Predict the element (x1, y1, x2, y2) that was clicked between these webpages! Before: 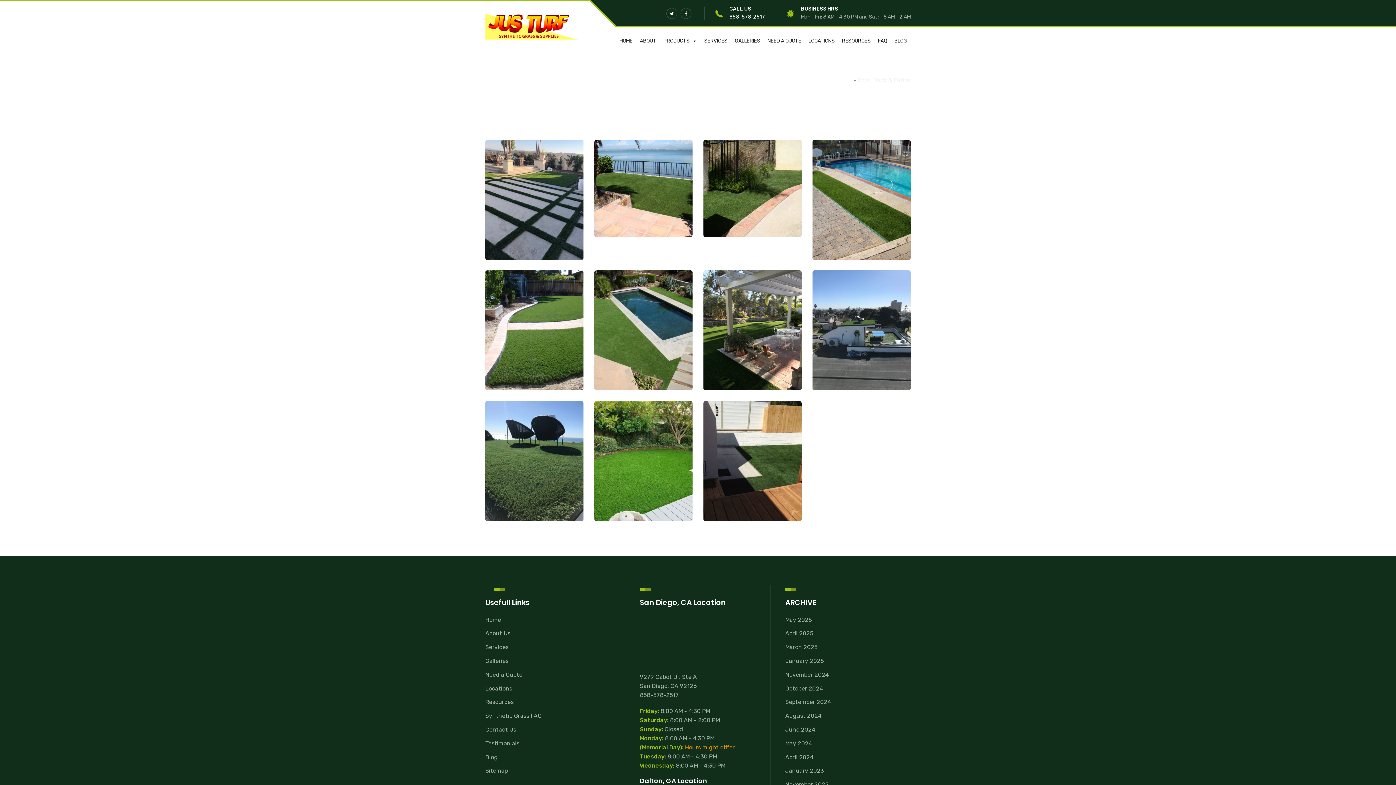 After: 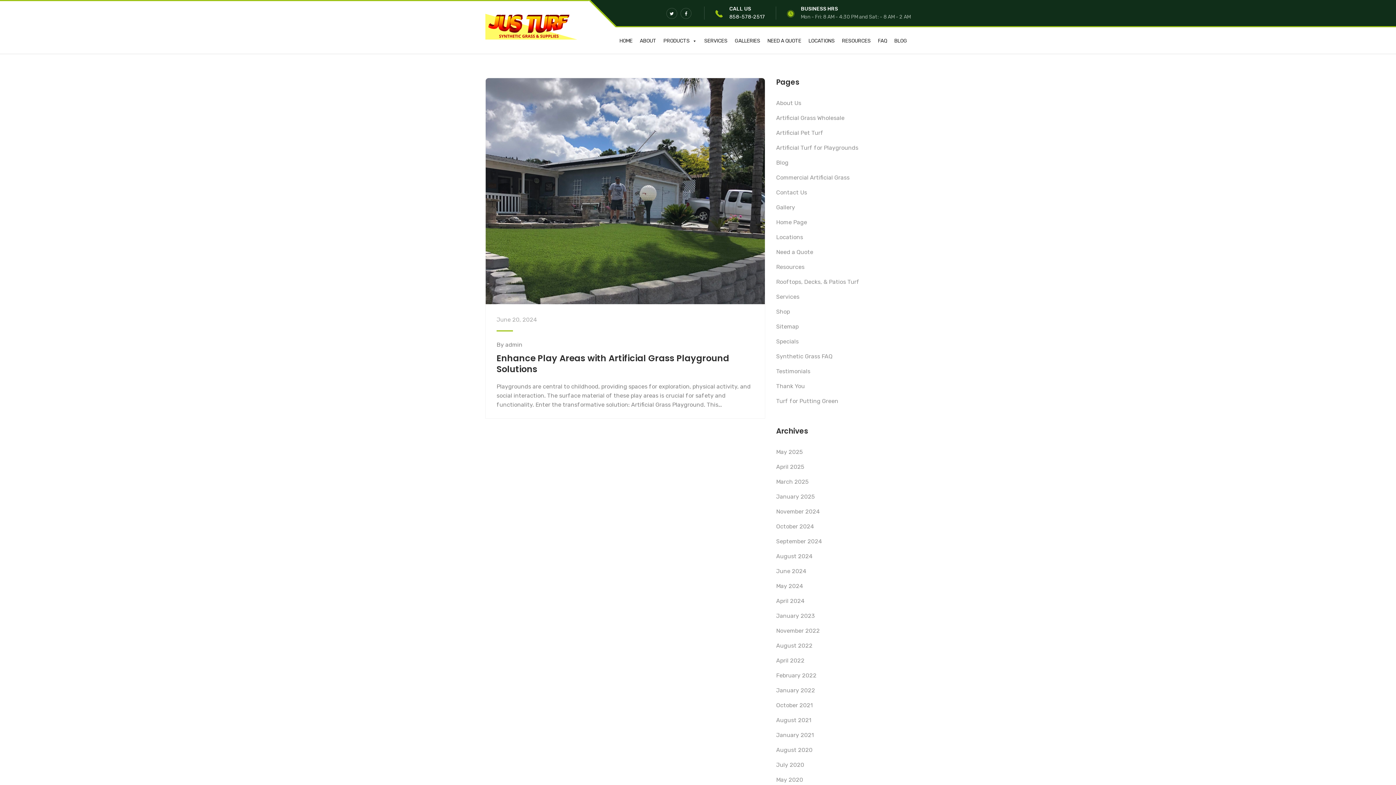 Action: label: June 2024 bbox: (785, 726, 815, 733)